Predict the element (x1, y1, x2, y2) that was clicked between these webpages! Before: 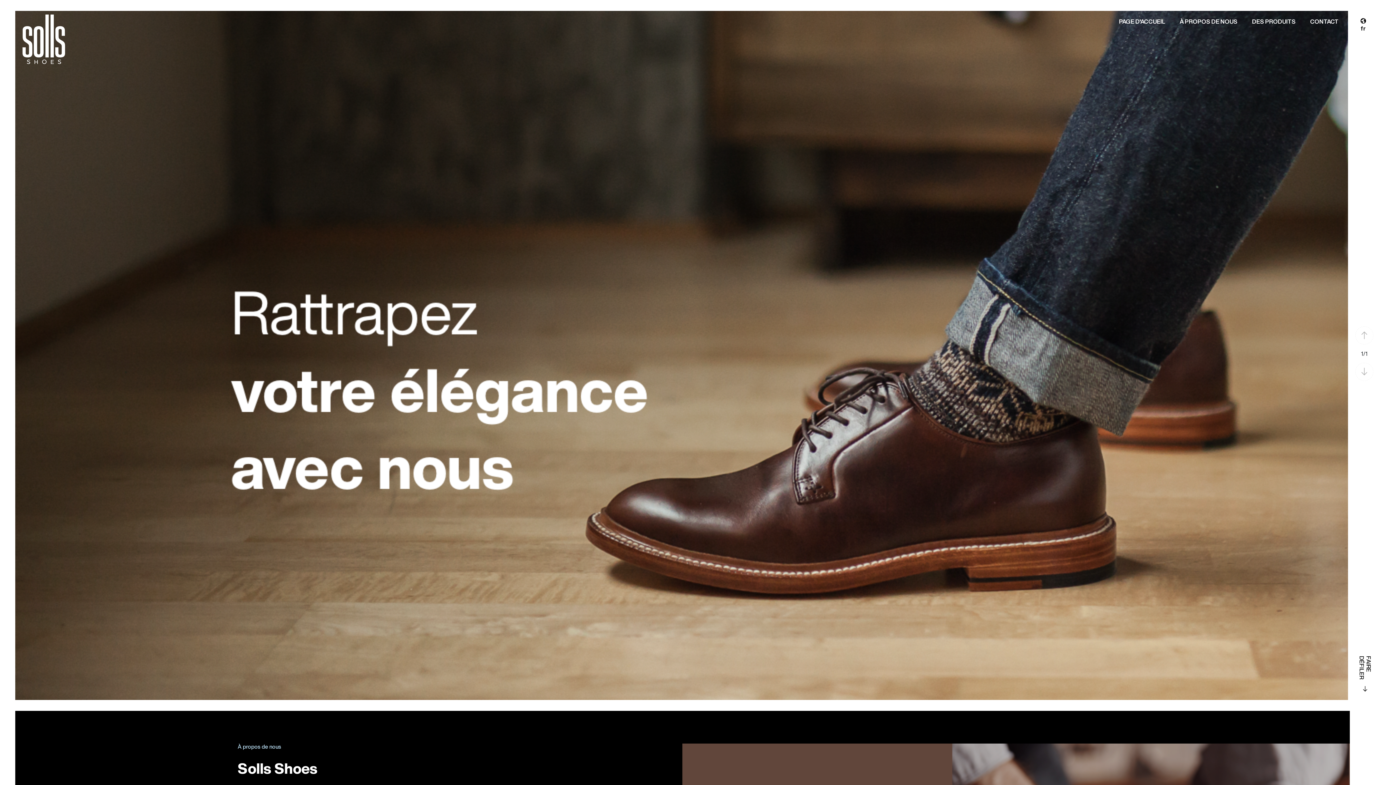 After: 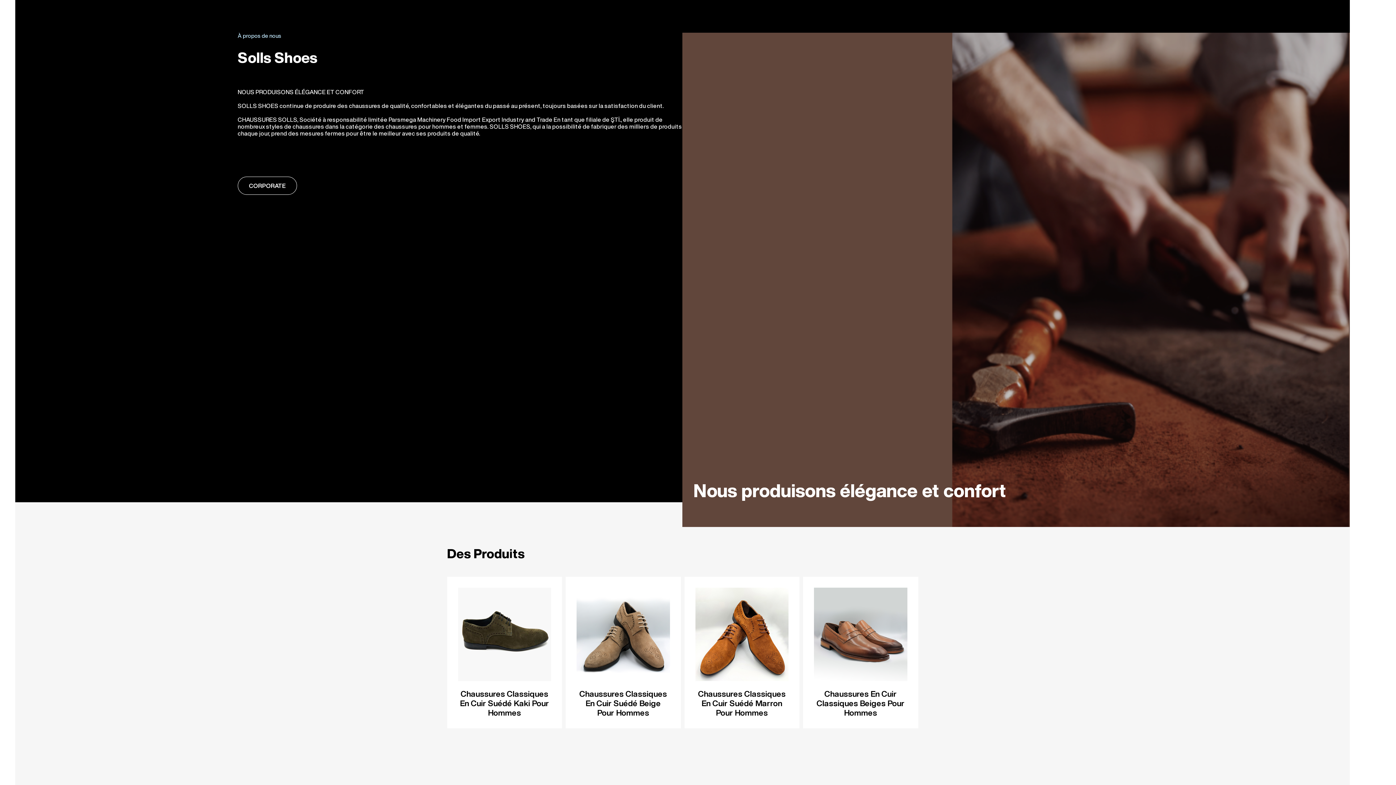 Action: label: FAIRE DÉFILER bbox: (1349, 653, 1381, 700)